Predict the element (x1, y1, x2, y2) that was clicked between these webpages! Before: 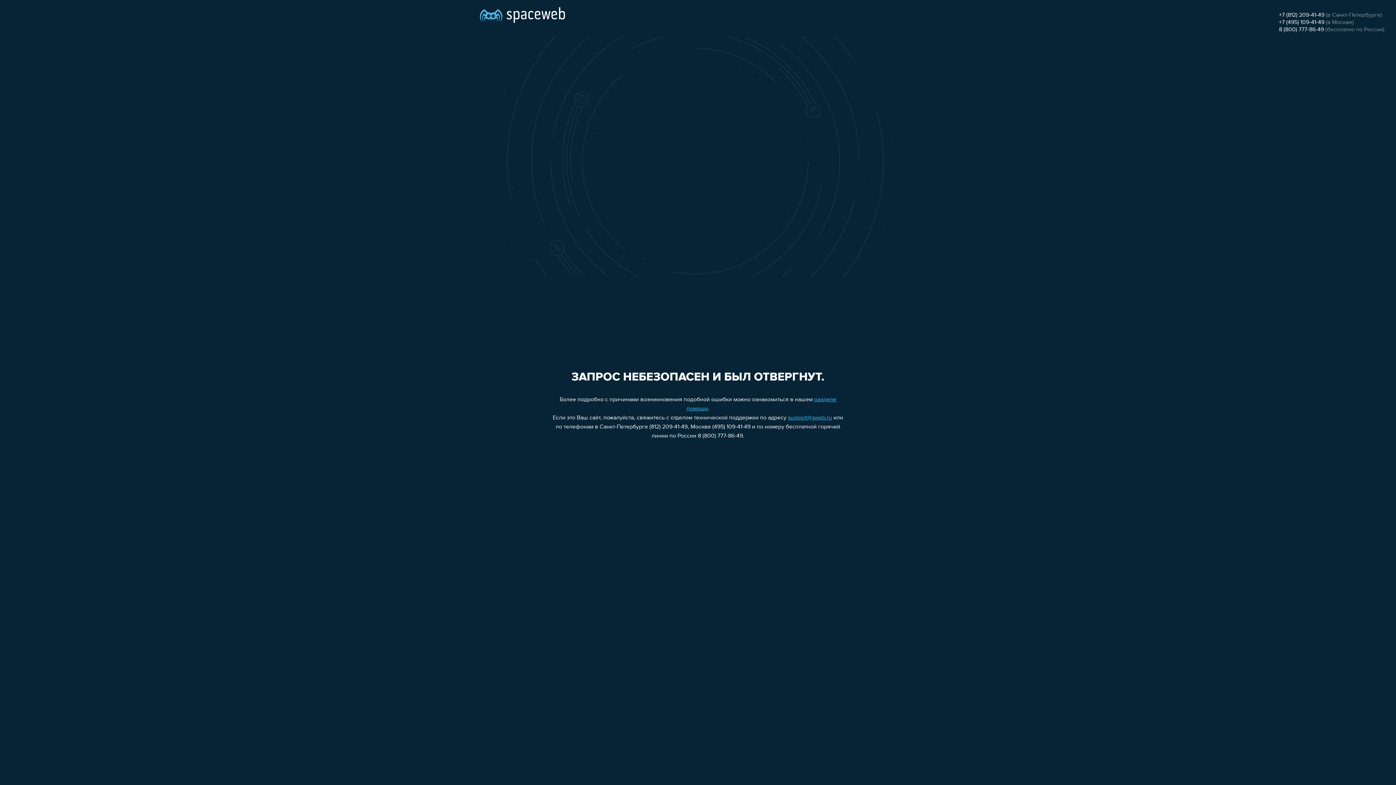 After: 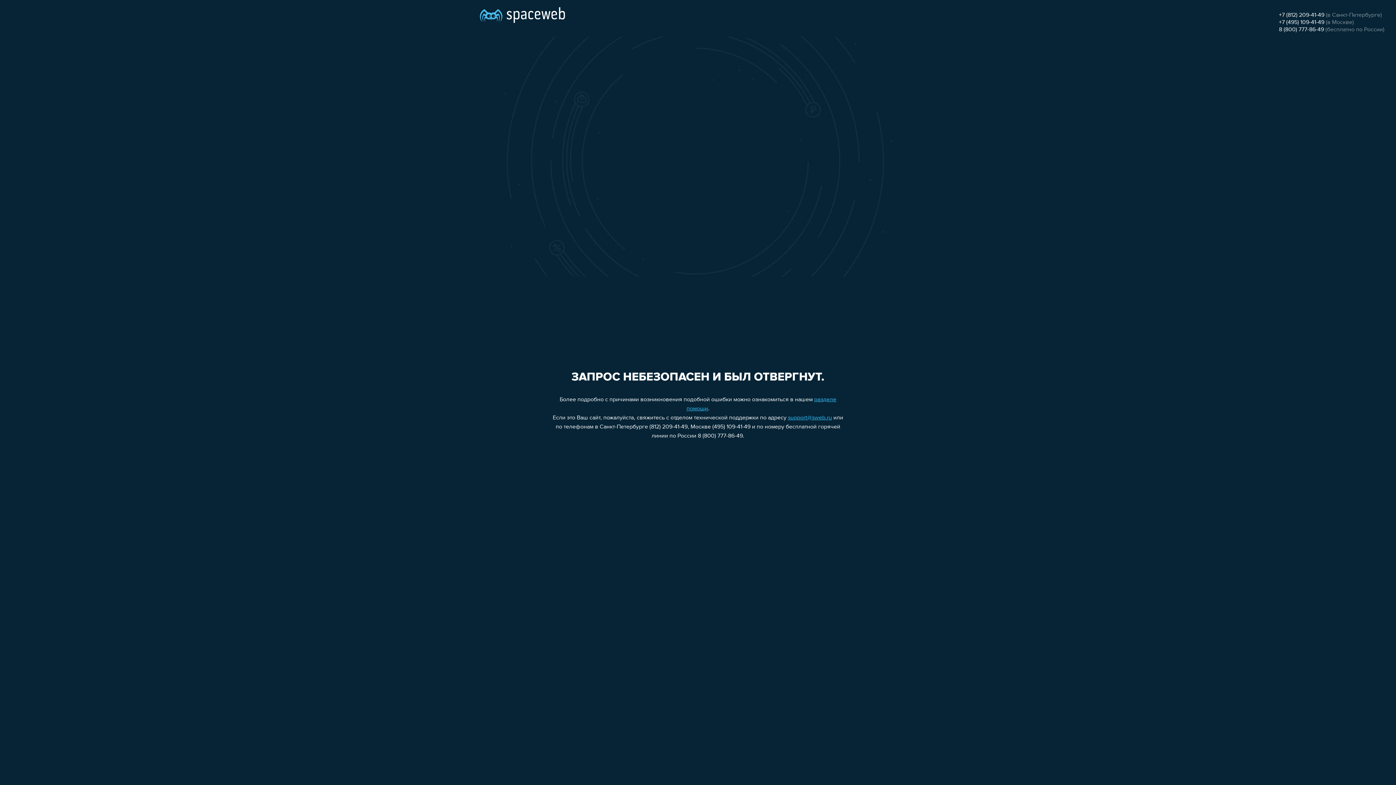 Action: bbox: (788, 415, 832, 421) label: support@sweb.ru